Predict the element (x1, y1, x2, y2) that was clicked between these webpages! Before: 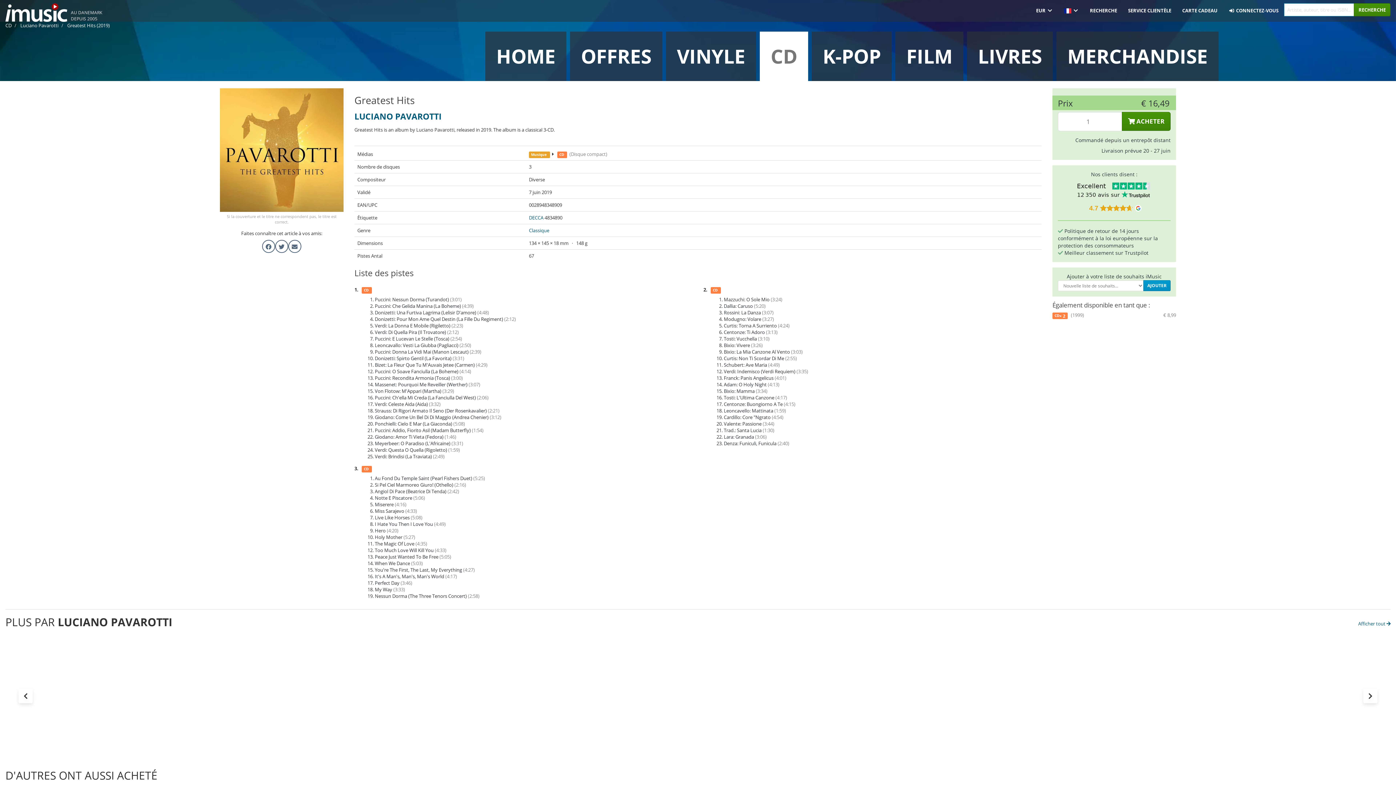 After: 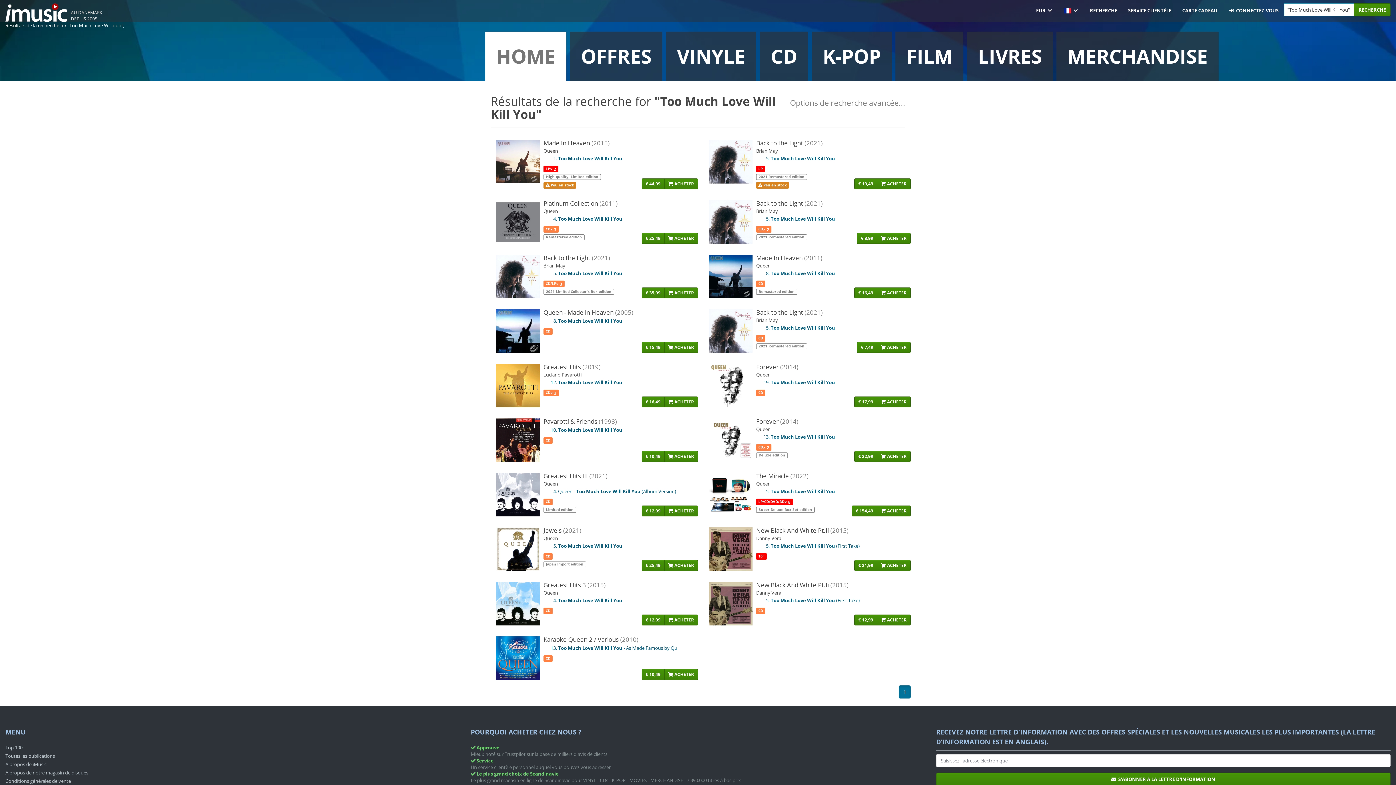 Action: bbox: (374, 547, 446, 553) label: Too Much Love Will Kill You (4:33)